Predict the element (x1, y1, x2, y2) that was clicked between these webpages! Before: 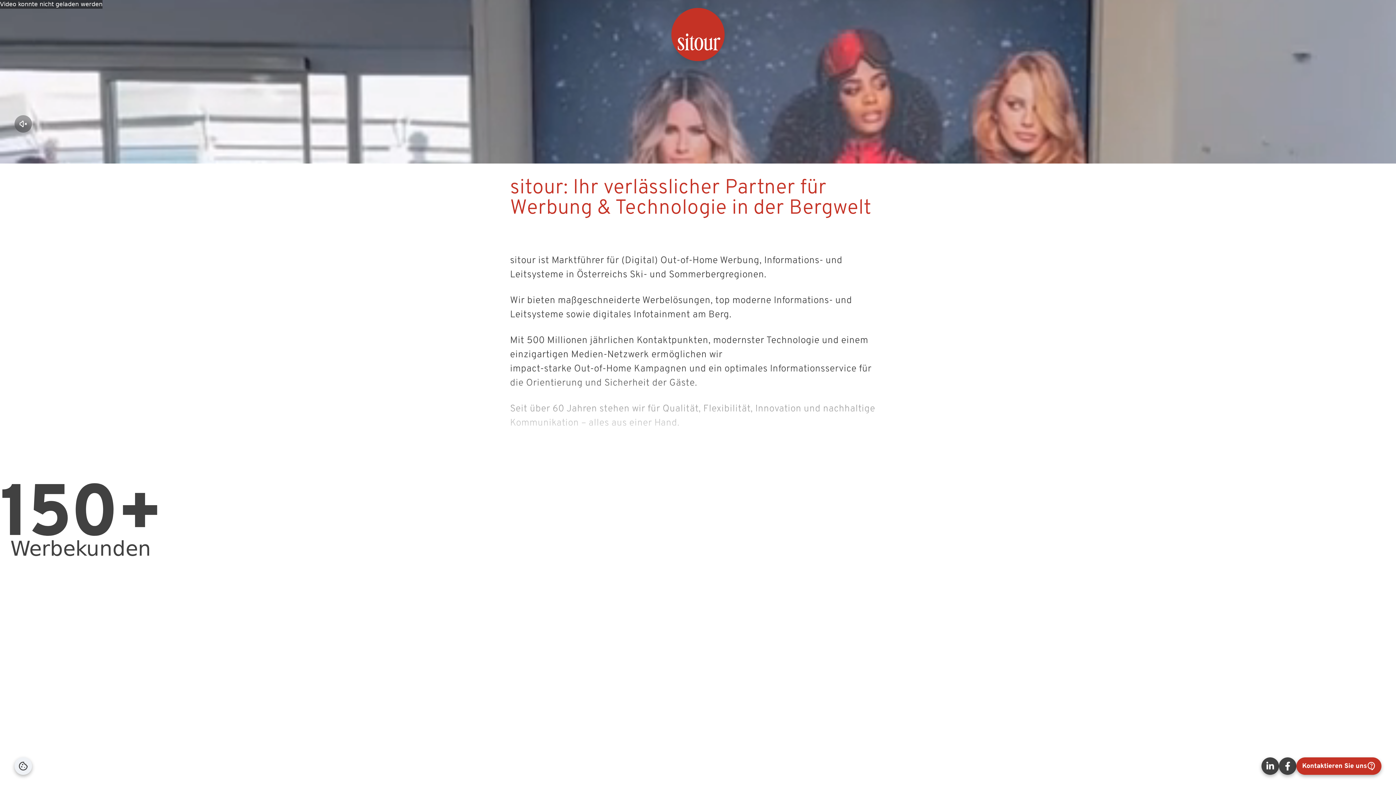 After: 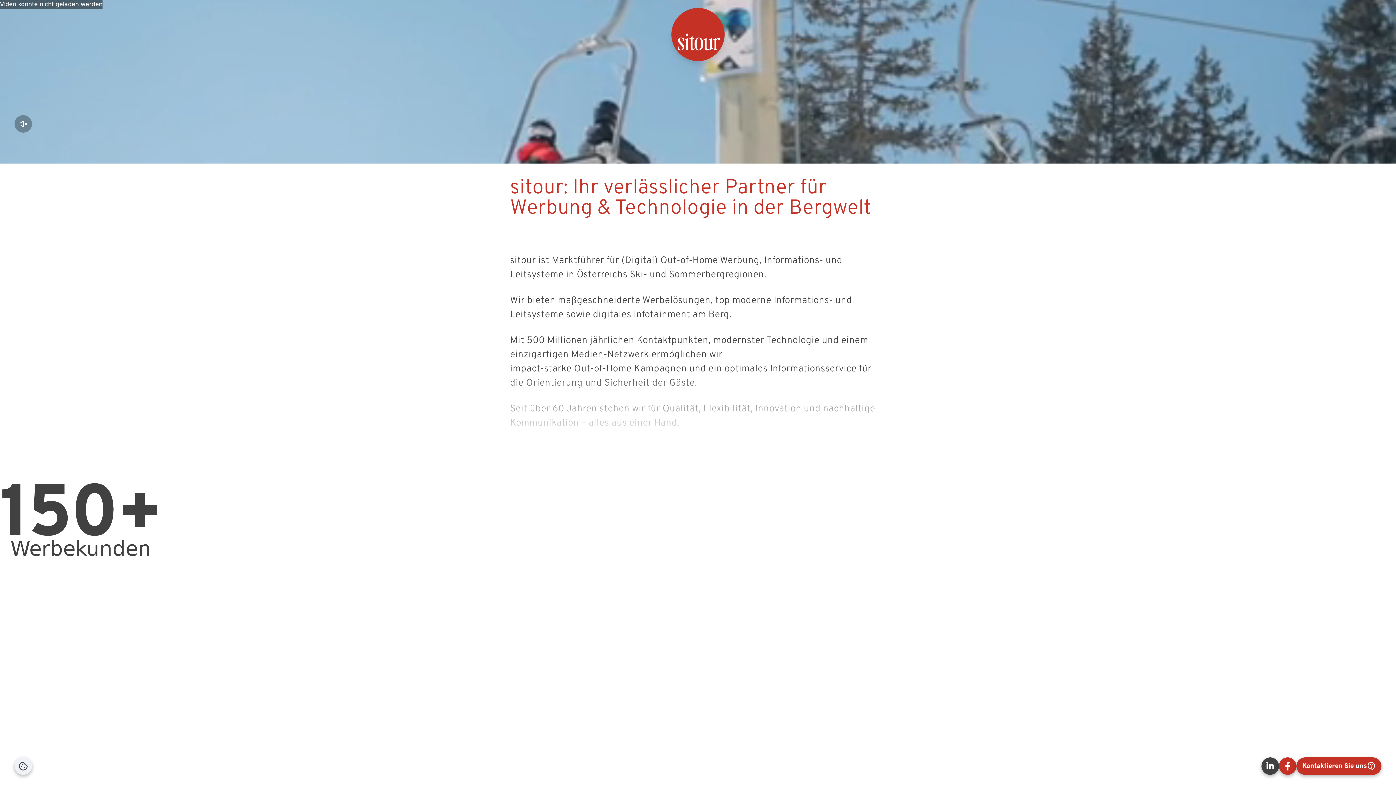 Action: bbox: (1283, 762, 1292, 770) label: Facebook-Seite in neuem Tab öffnen